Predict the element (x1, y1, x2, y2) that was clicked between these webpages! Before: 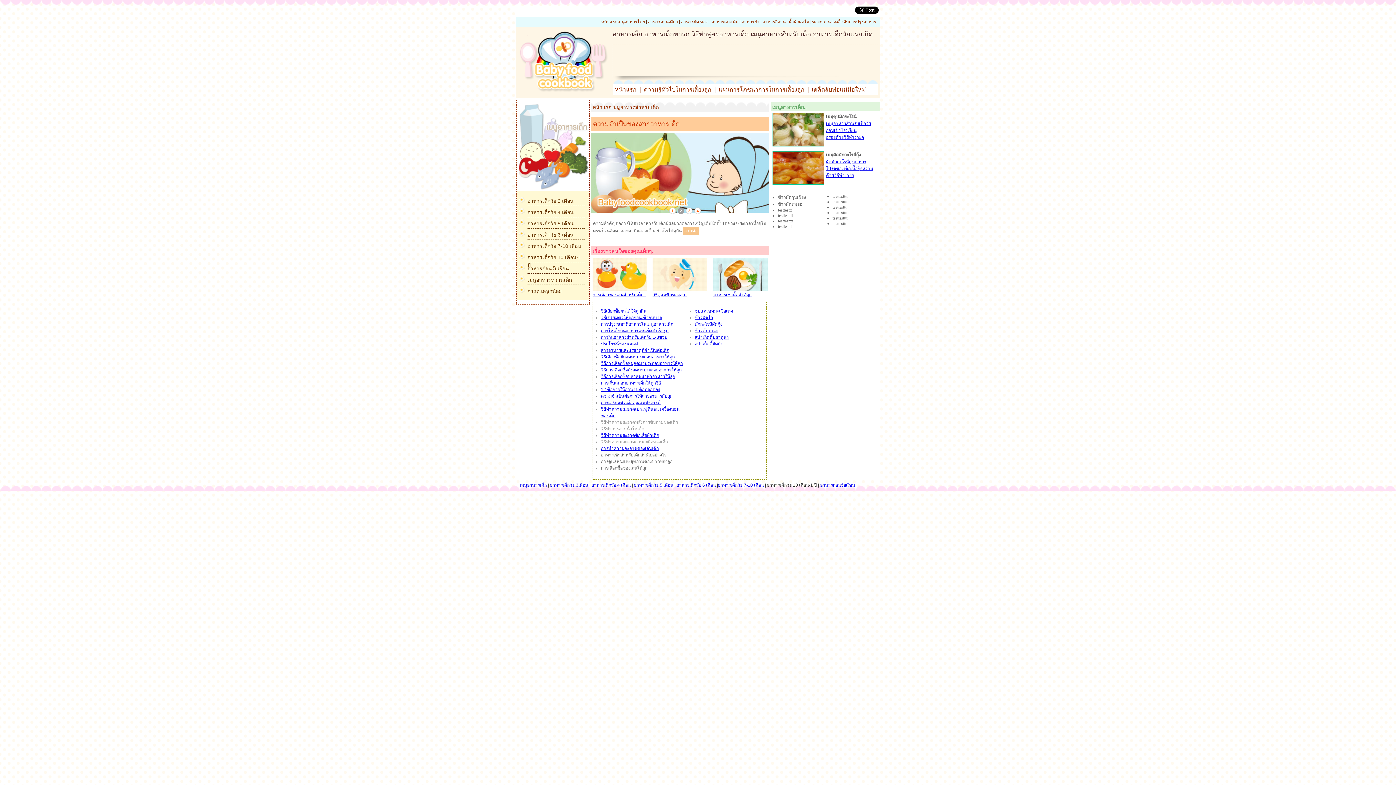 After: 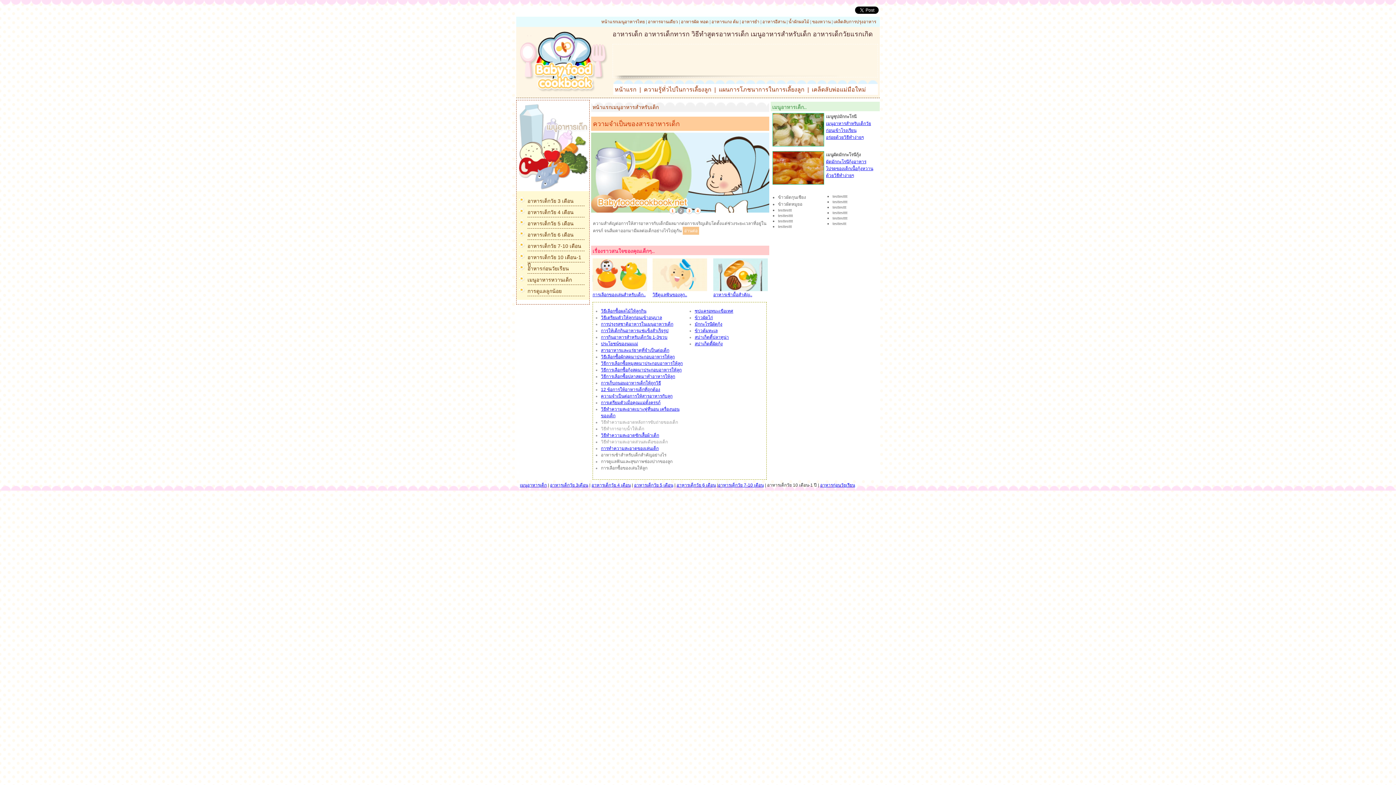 Action: bbox: (518, 28, 609, 95)